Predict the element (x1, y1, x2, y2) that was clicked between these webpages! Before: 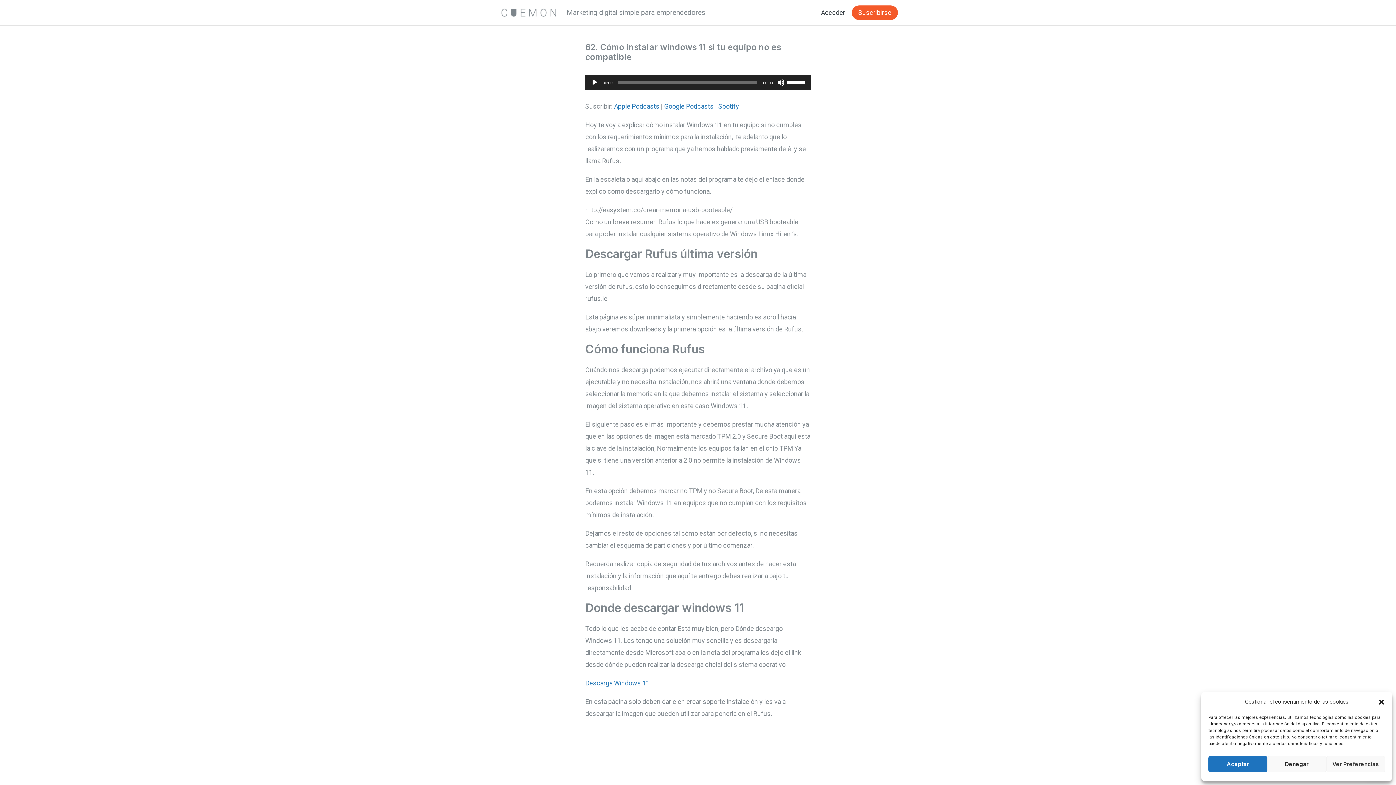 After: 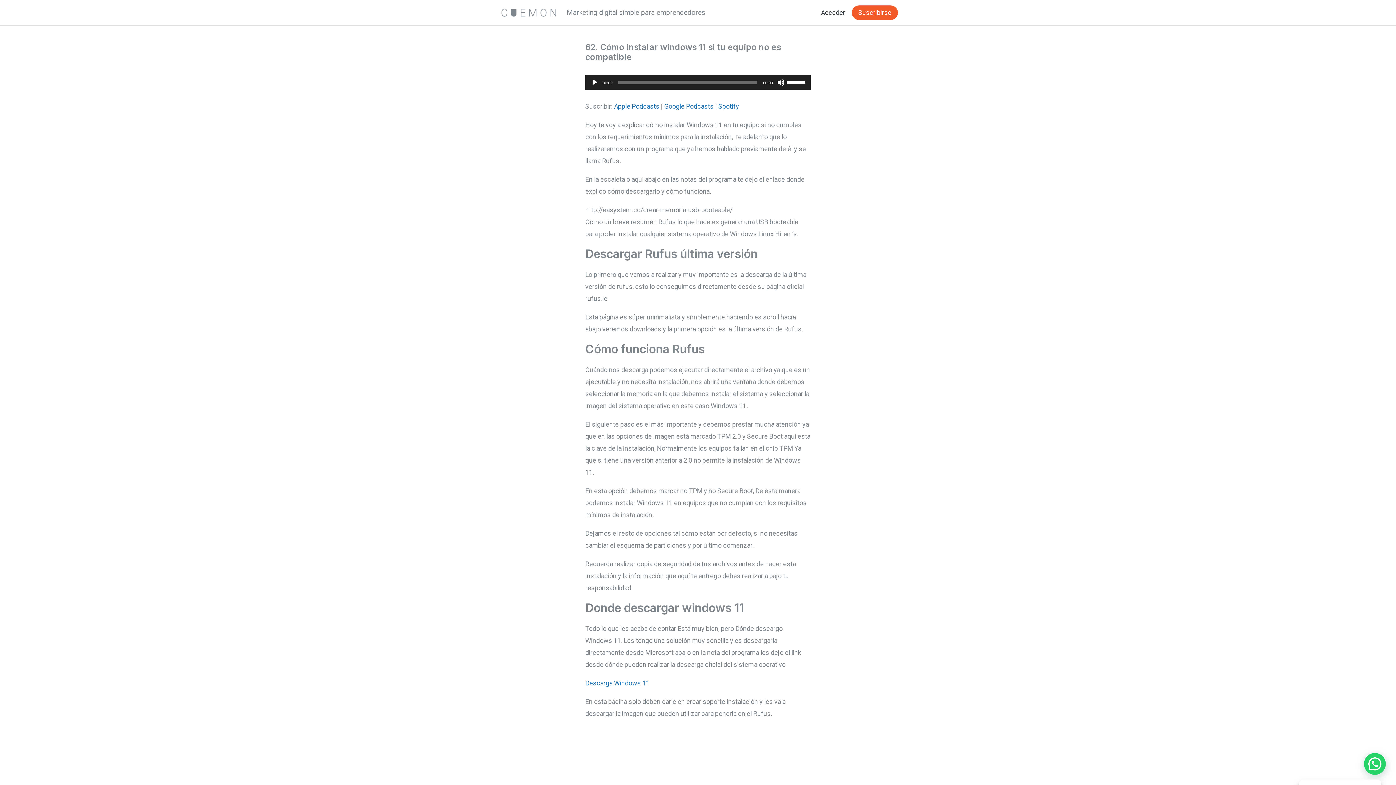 Action: bbox: (1378, 698, 1385, 706) label: Cerrar ventana